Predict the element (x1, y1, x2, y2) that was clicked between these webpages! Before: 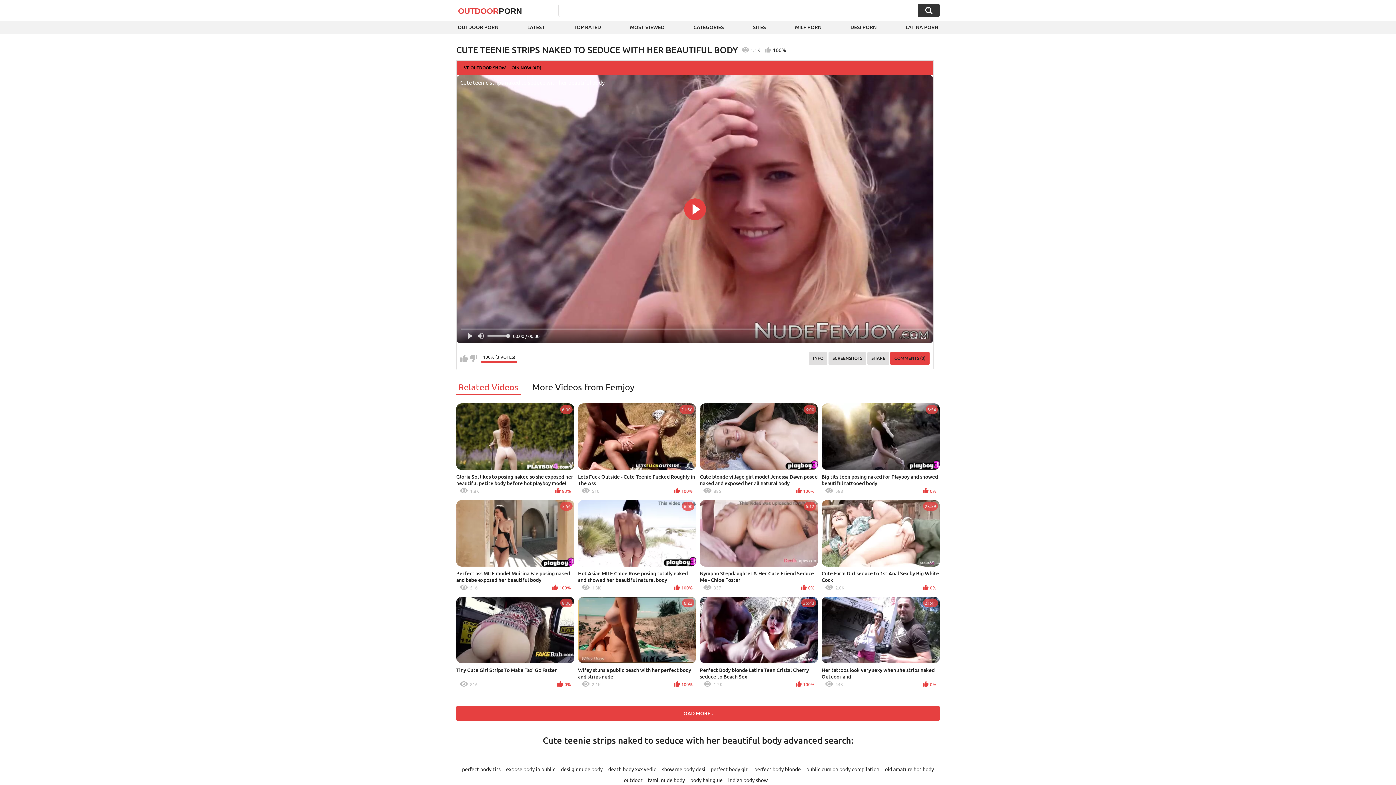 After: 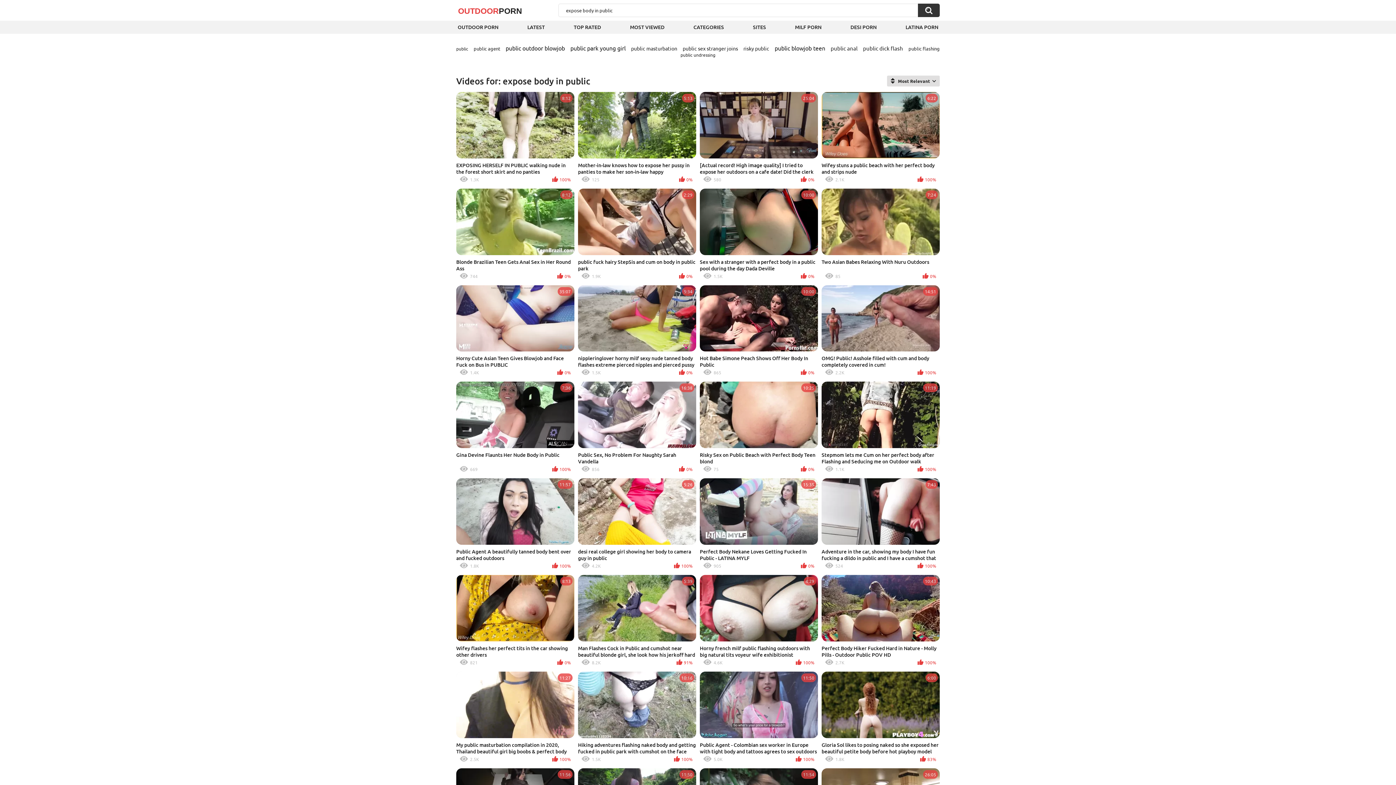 Action: label: expose body in public bbox: (506, 766, 555, 772)